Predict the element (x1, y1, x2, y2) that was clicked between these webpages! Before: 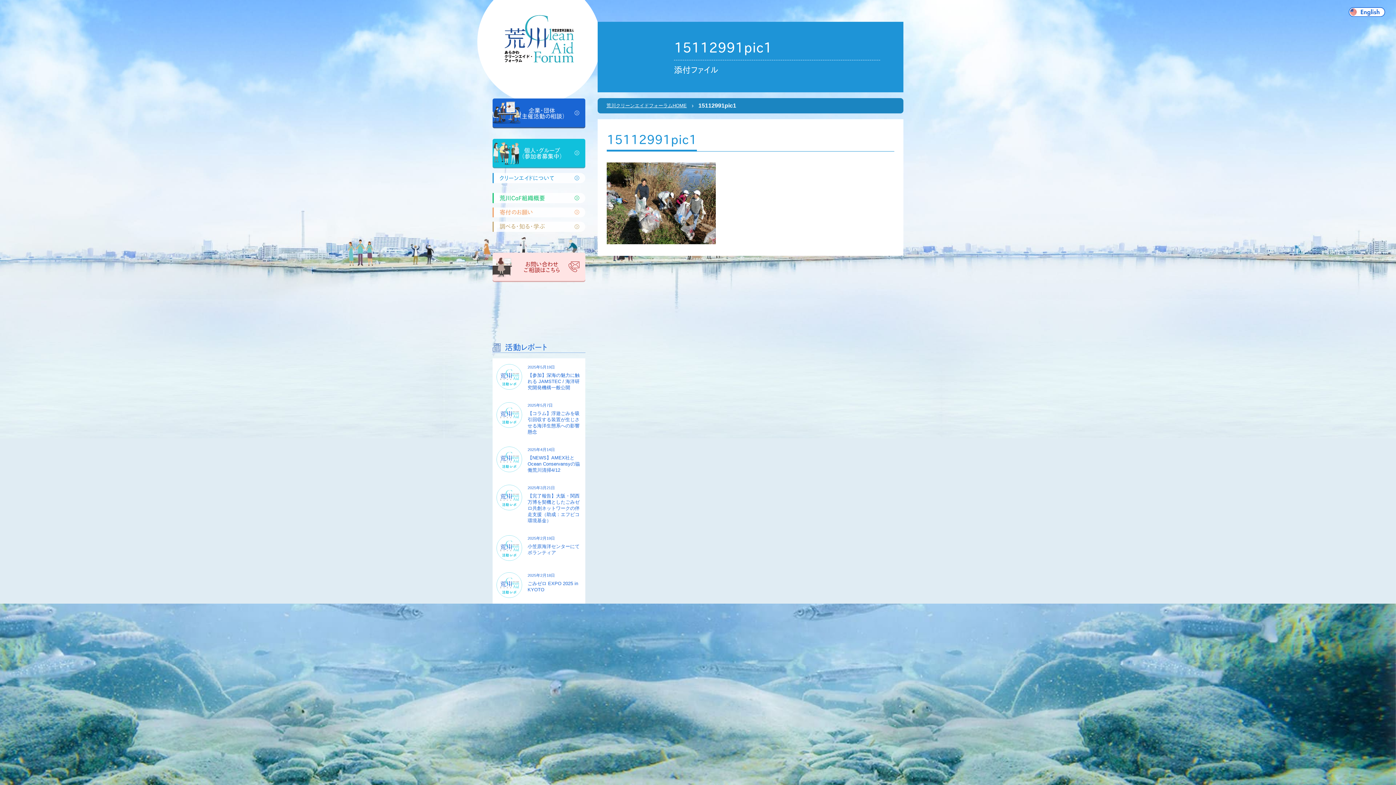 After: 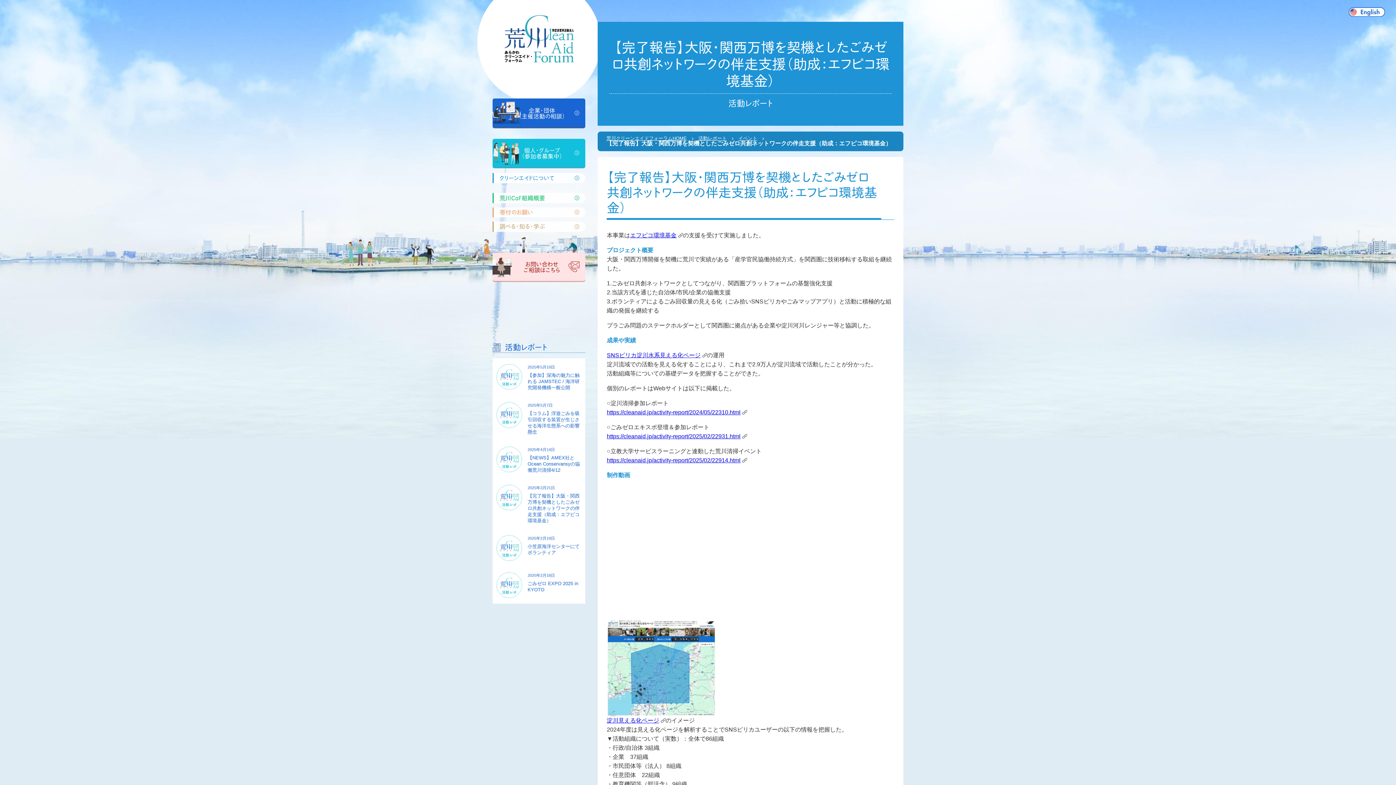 Action: bbox: (496, 485, 581, 524) label: 2025年3月21日

【完了報告】大阪・関西万博を契機としたごみゼロ共創ネットワークの伴走支援（助成：エフピコ環境基金）